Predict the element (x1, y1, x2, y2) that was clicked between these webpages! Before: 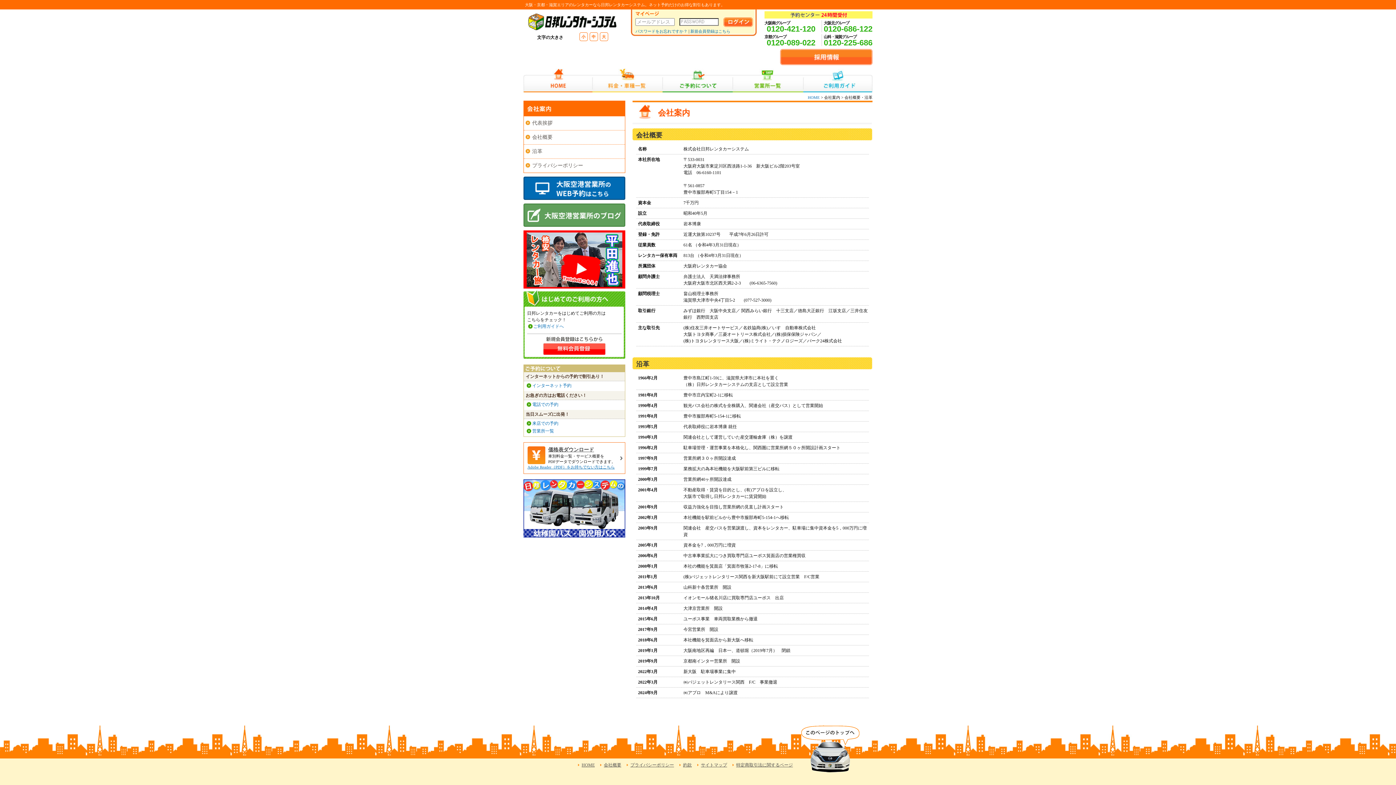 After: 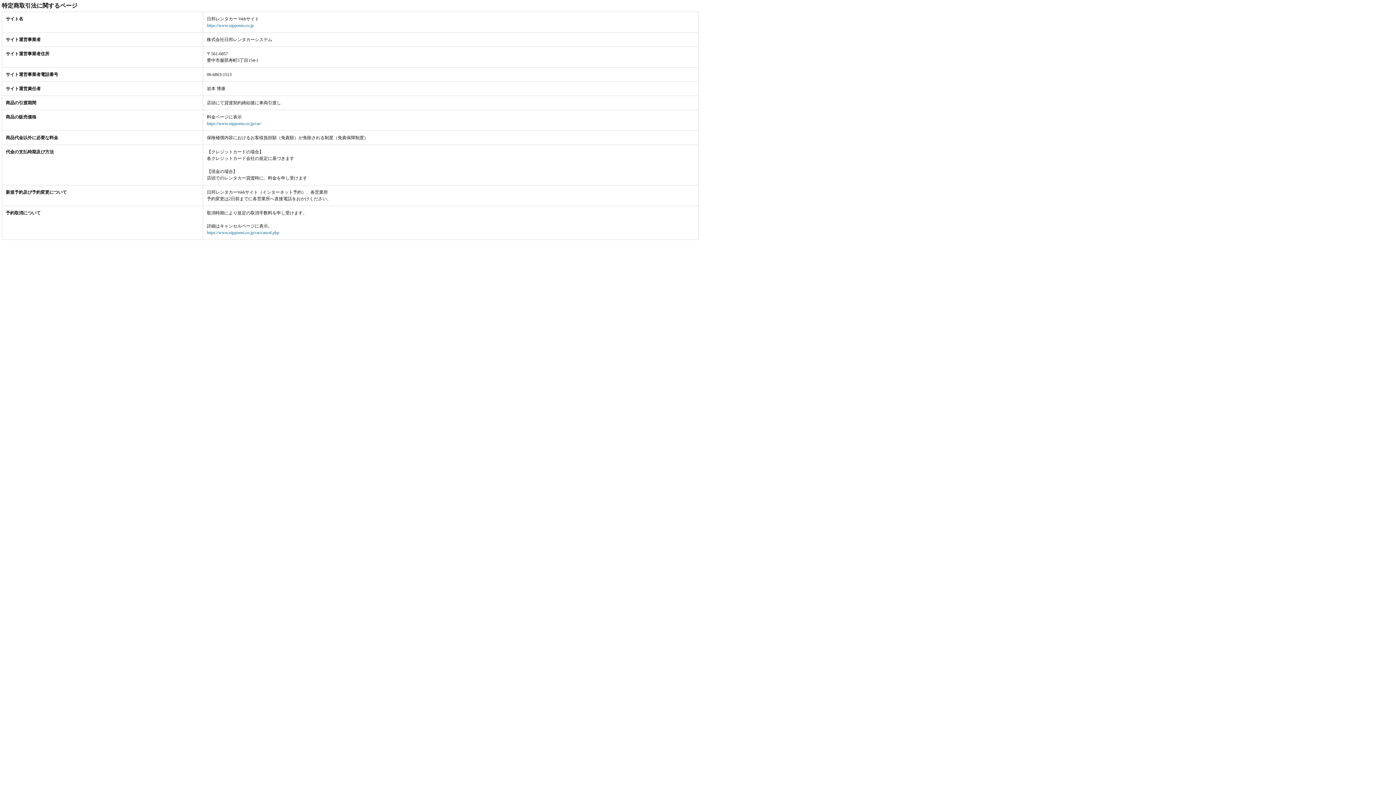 Action: bbox: (736, 762, 793, 768) label: 特定商取引法に関するページ